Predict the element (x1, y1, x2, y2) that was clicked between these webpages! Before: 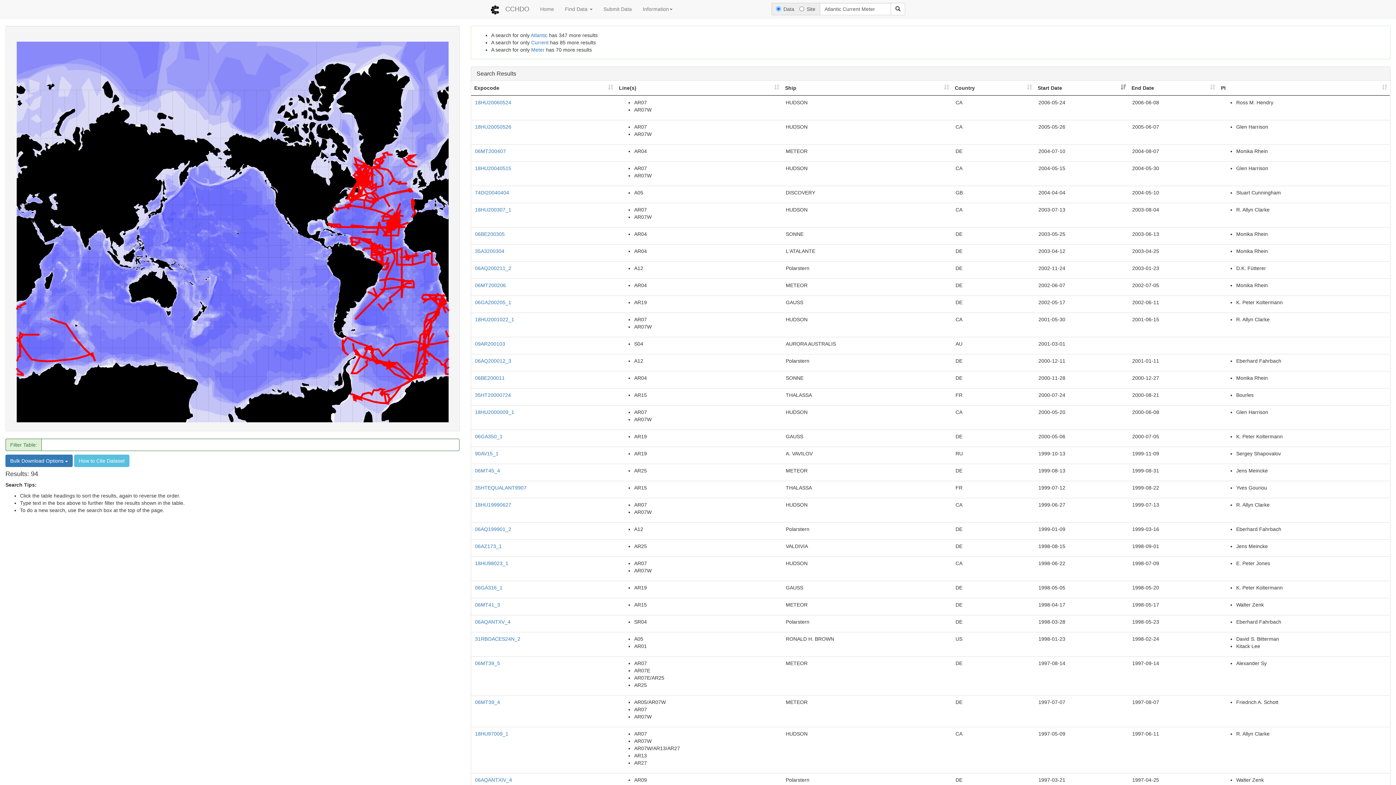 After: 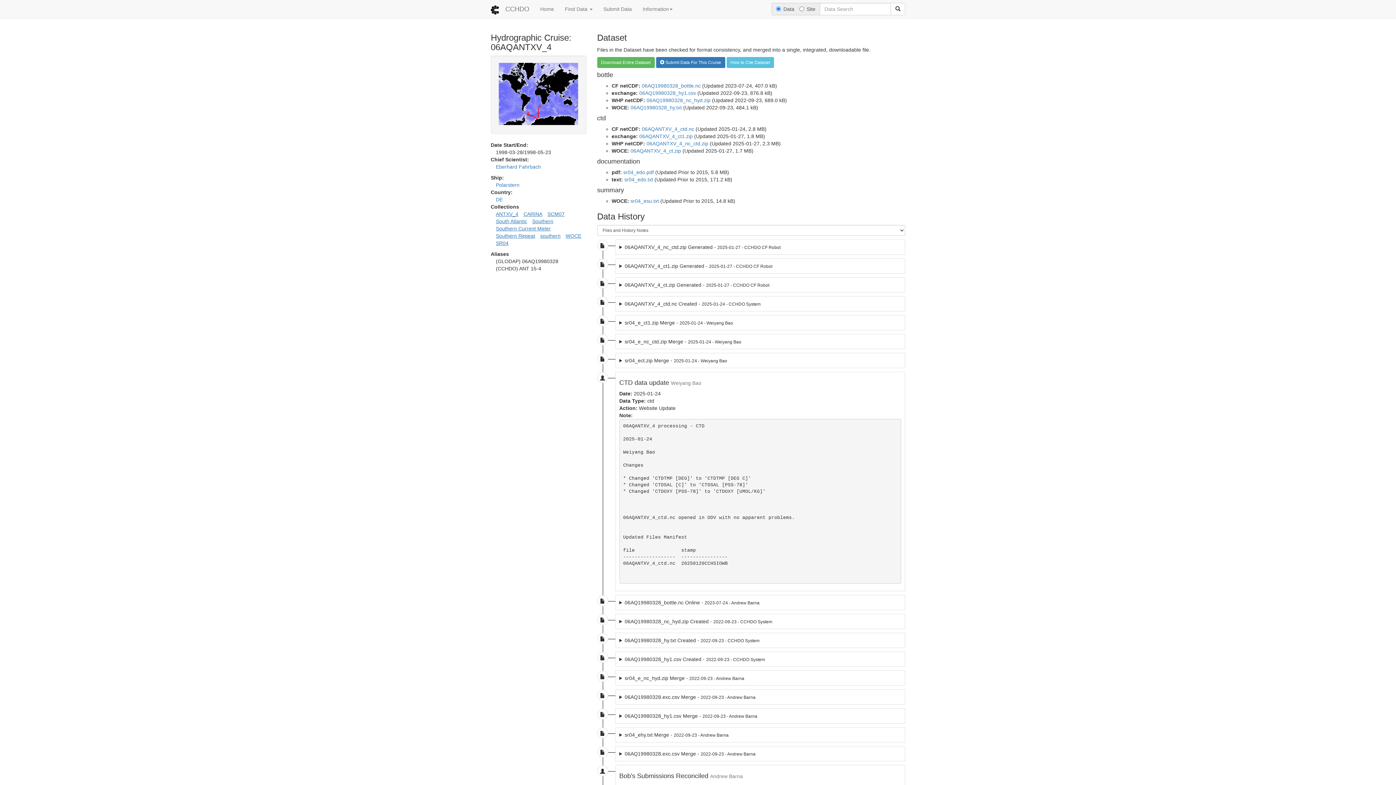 Action: bbox: (475, 619, 510, 625) label: 06AQANTXV_4